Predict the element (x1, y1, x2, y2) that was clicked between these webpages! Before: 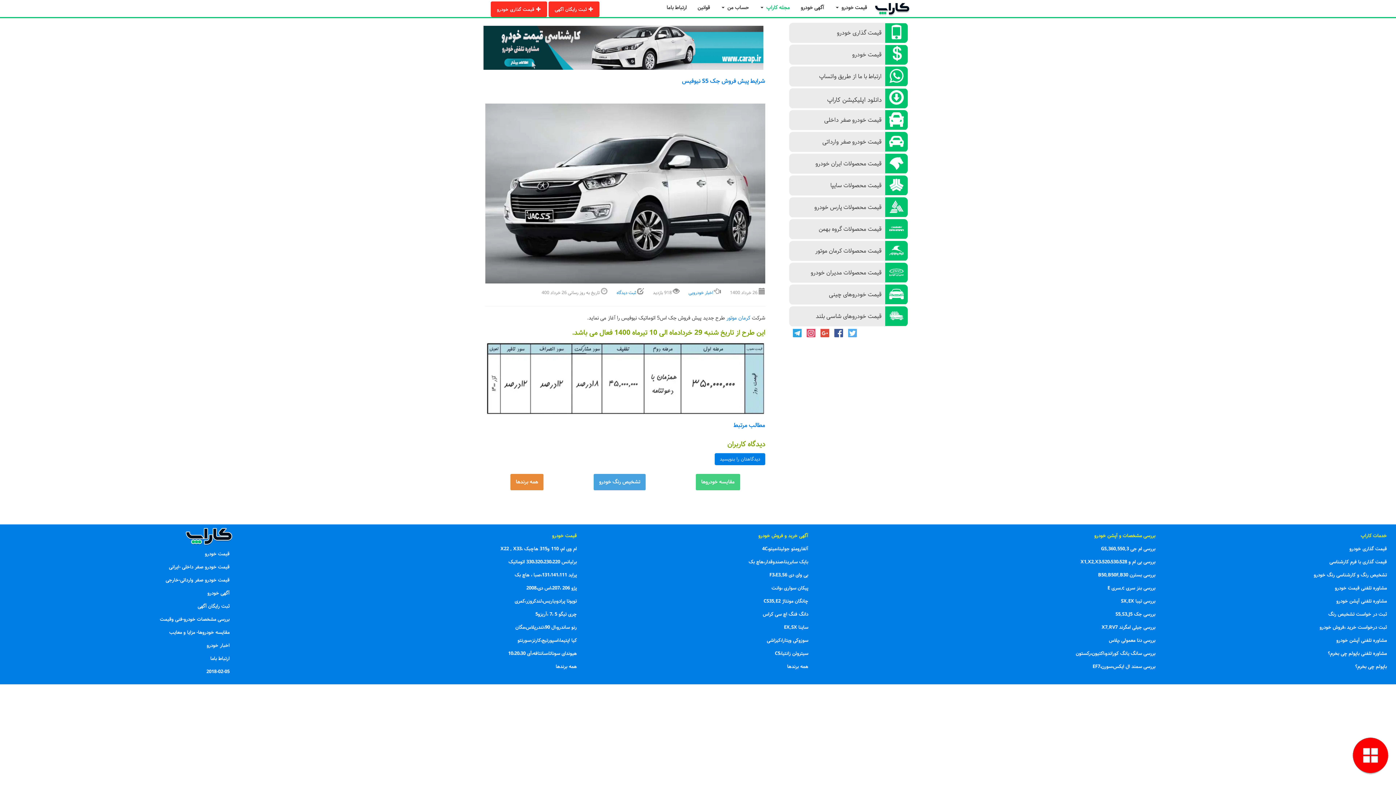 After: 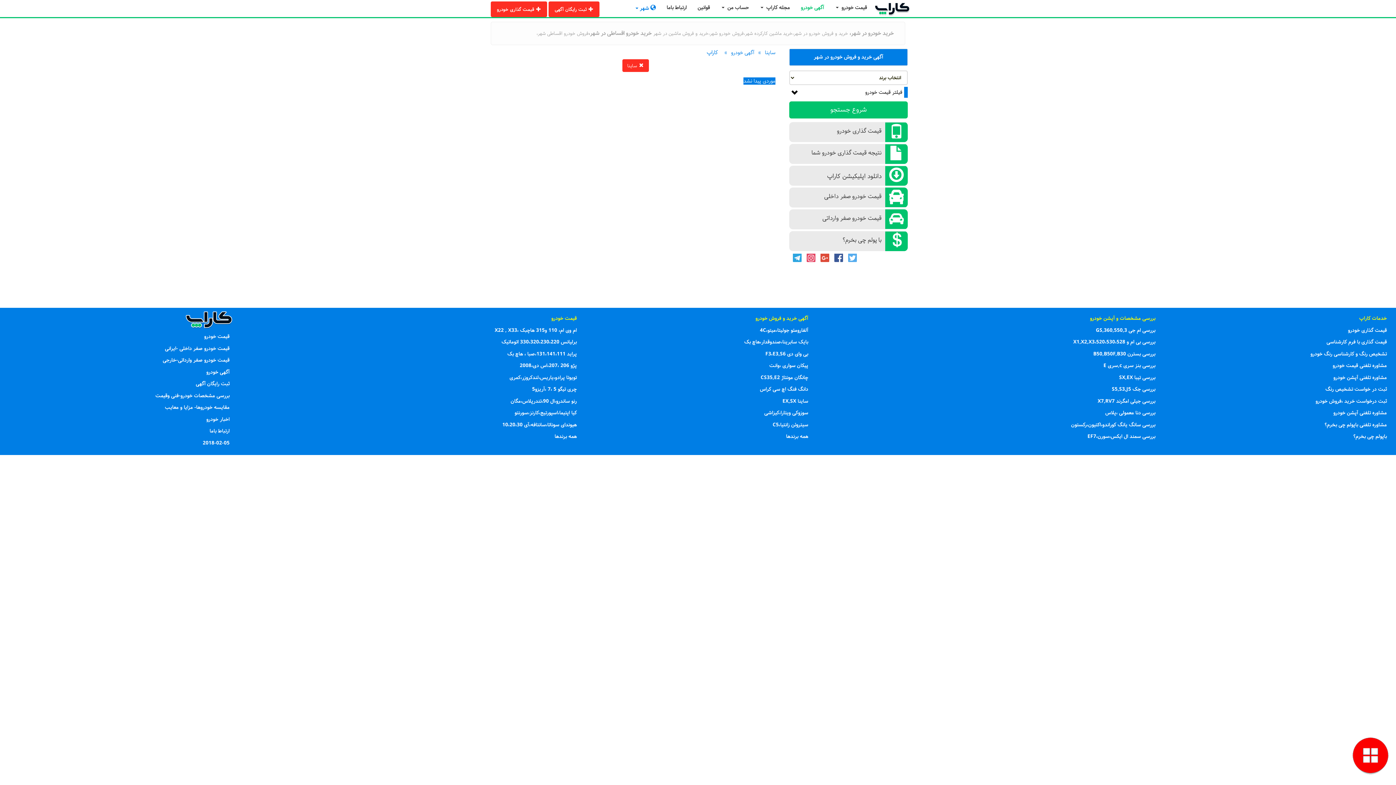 Action: label: ساینا EX,SX bbox: (587, 623, 808, 632)